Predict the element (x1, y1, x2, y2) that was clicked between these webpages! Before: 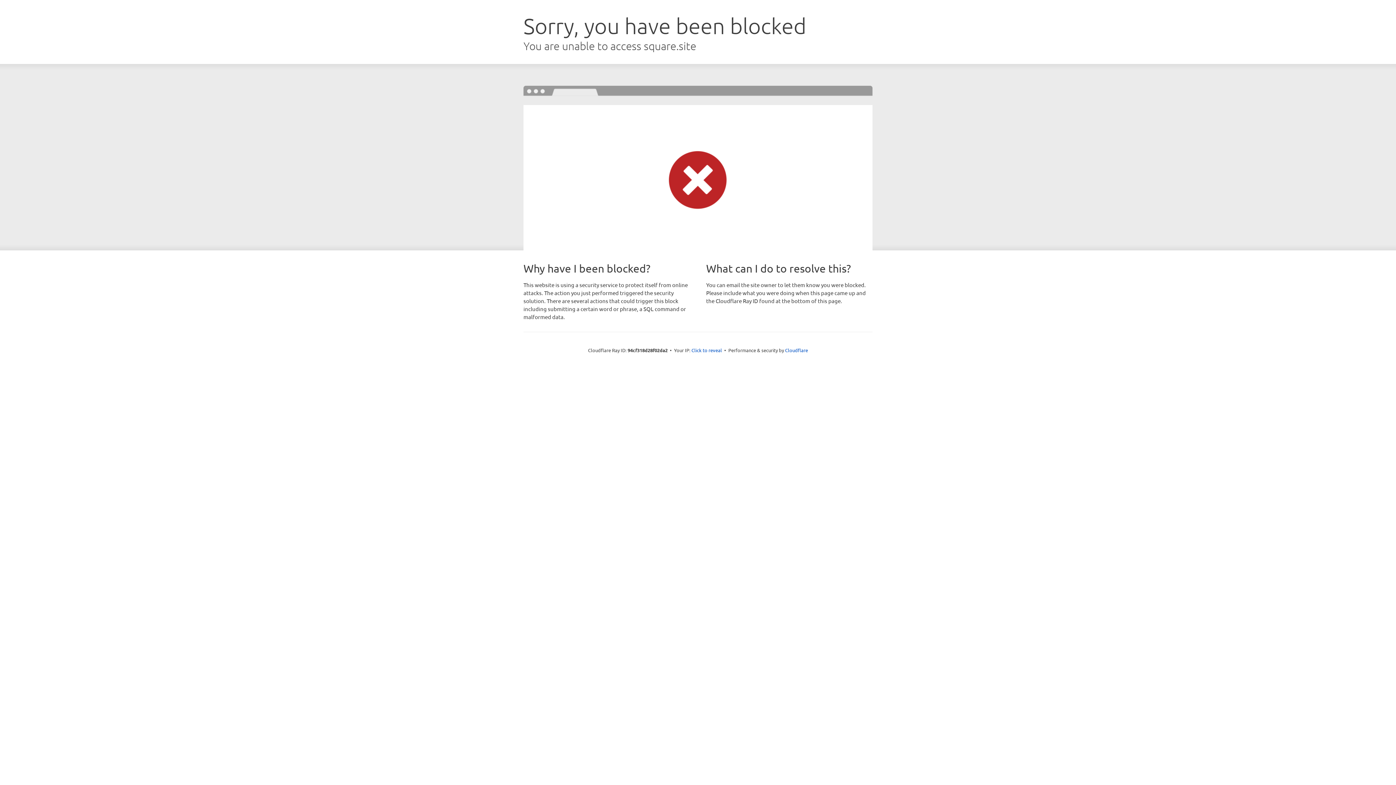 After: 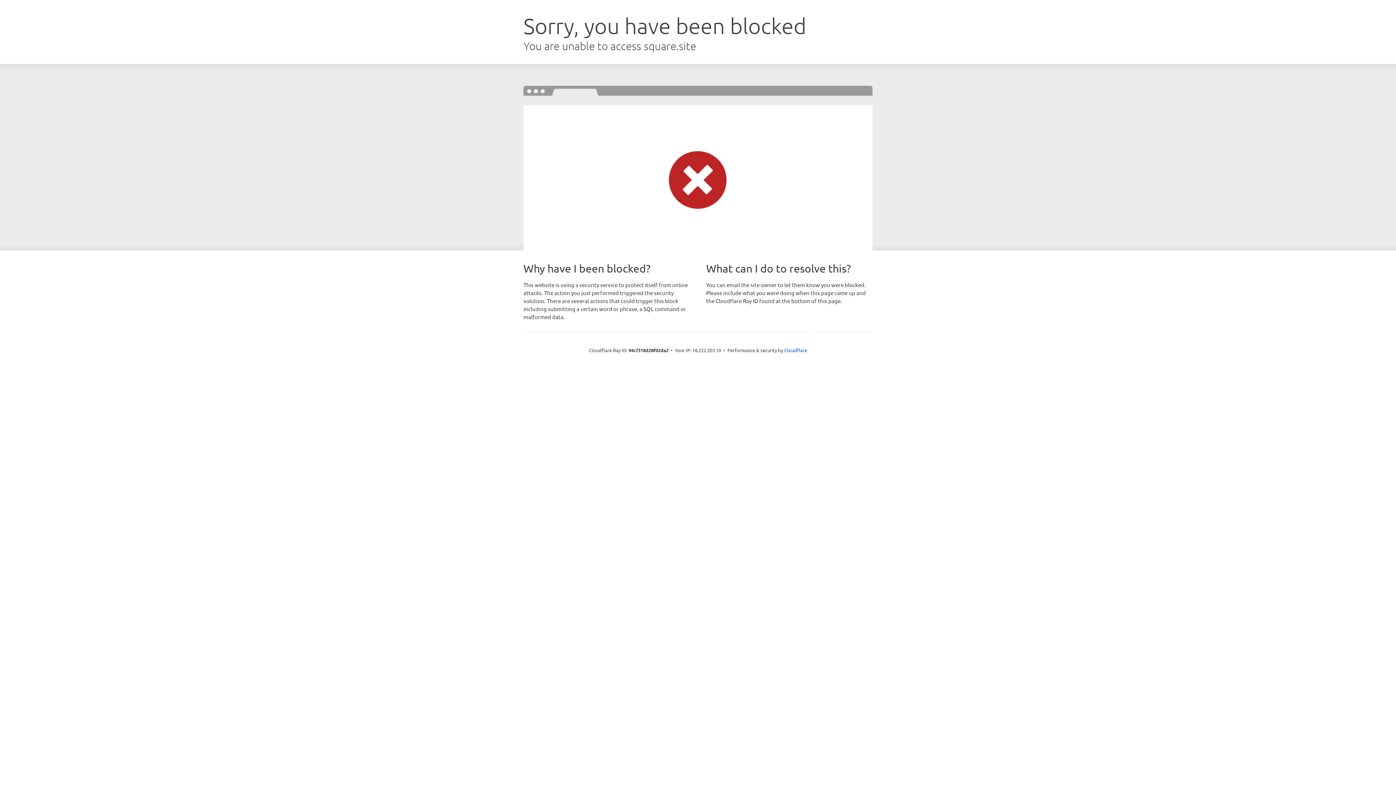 Action: bbox: (691, 346, 722, 353) label: Click to reveal